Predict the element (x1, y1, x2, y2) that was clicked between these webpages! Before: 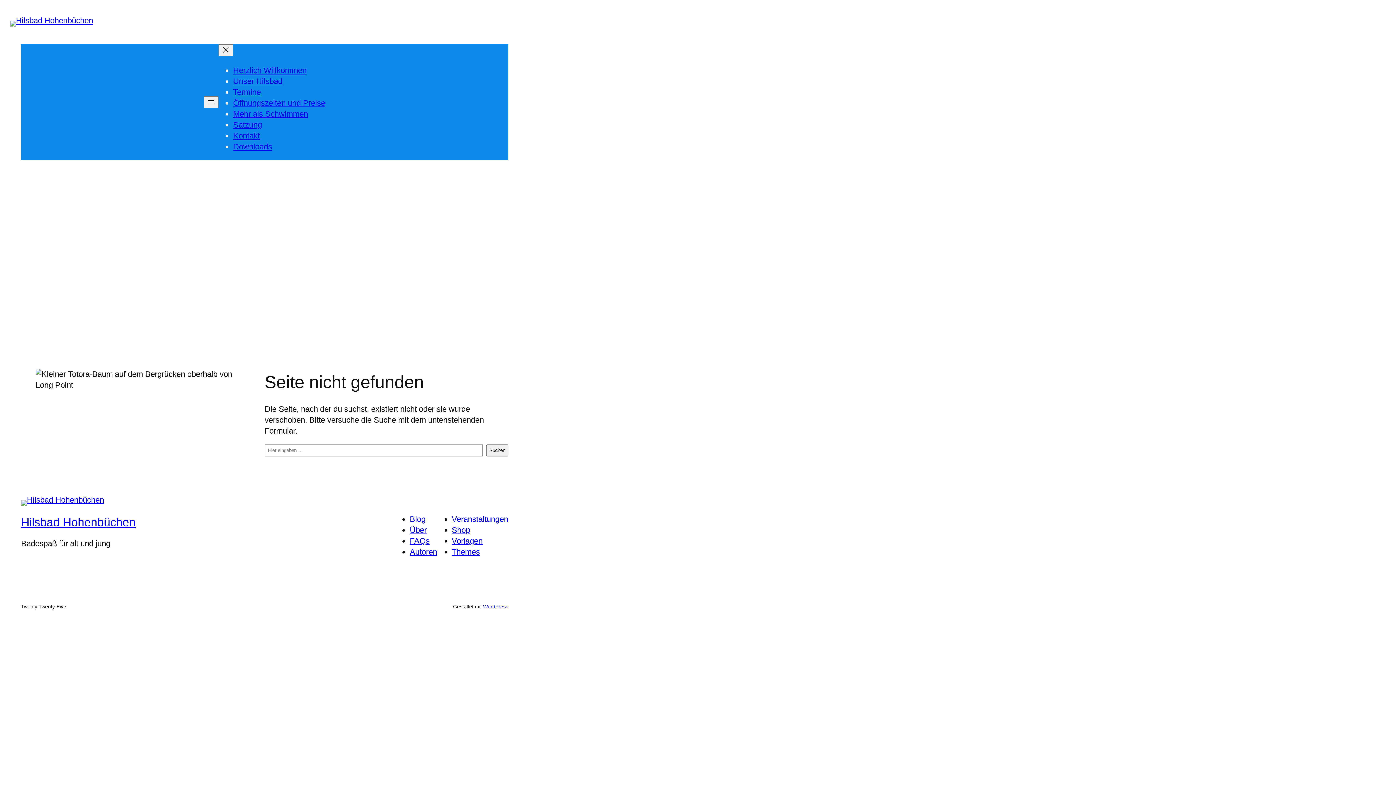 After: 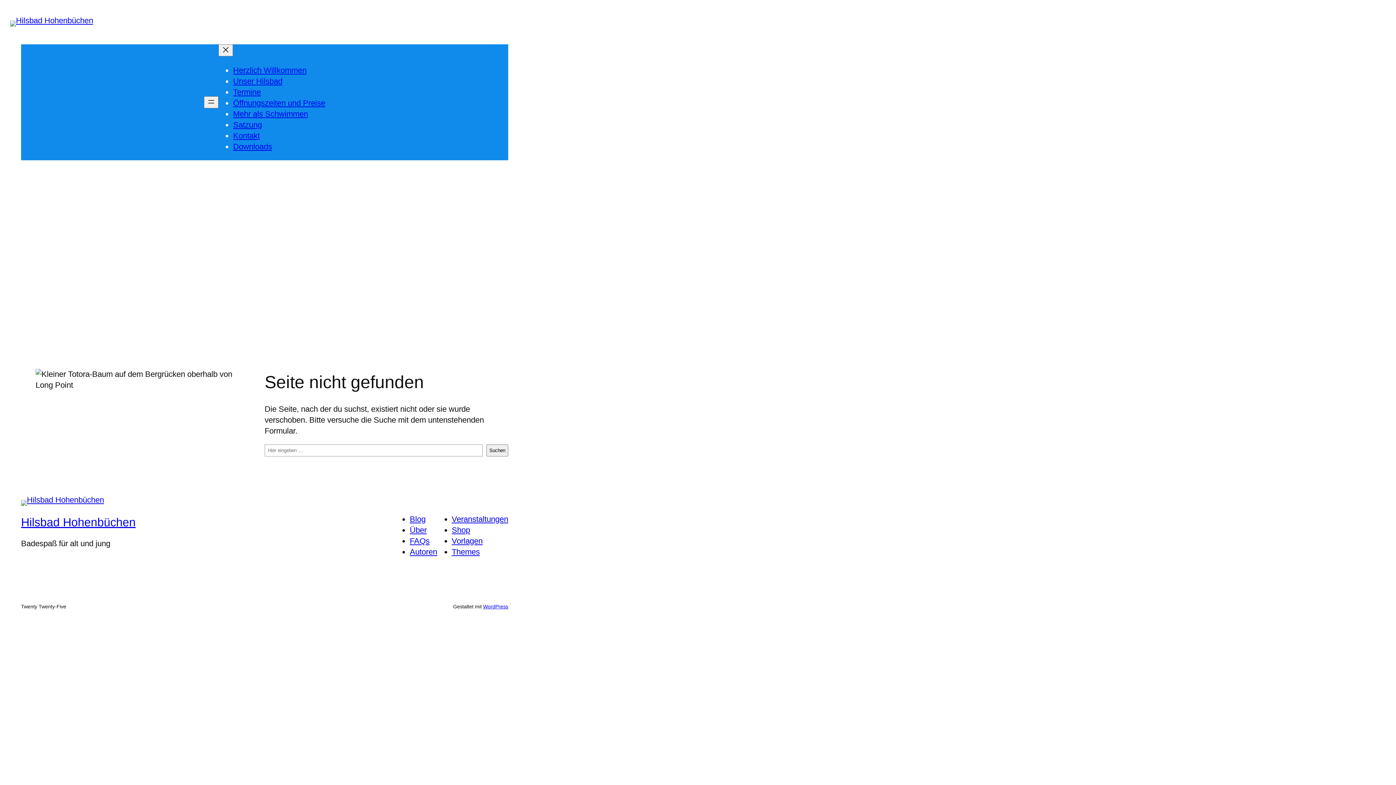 Action: bbox: (451, 547, 479, 556) label: Themes